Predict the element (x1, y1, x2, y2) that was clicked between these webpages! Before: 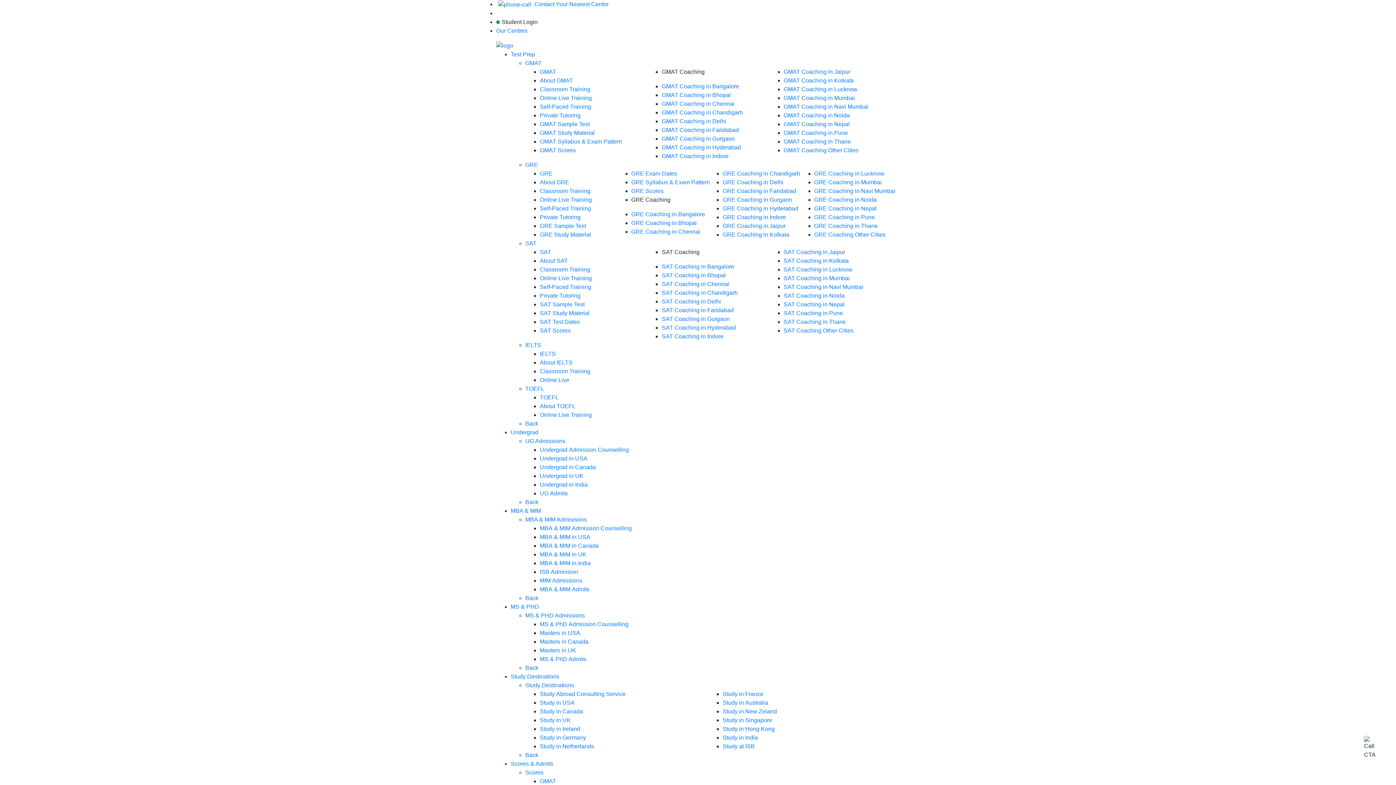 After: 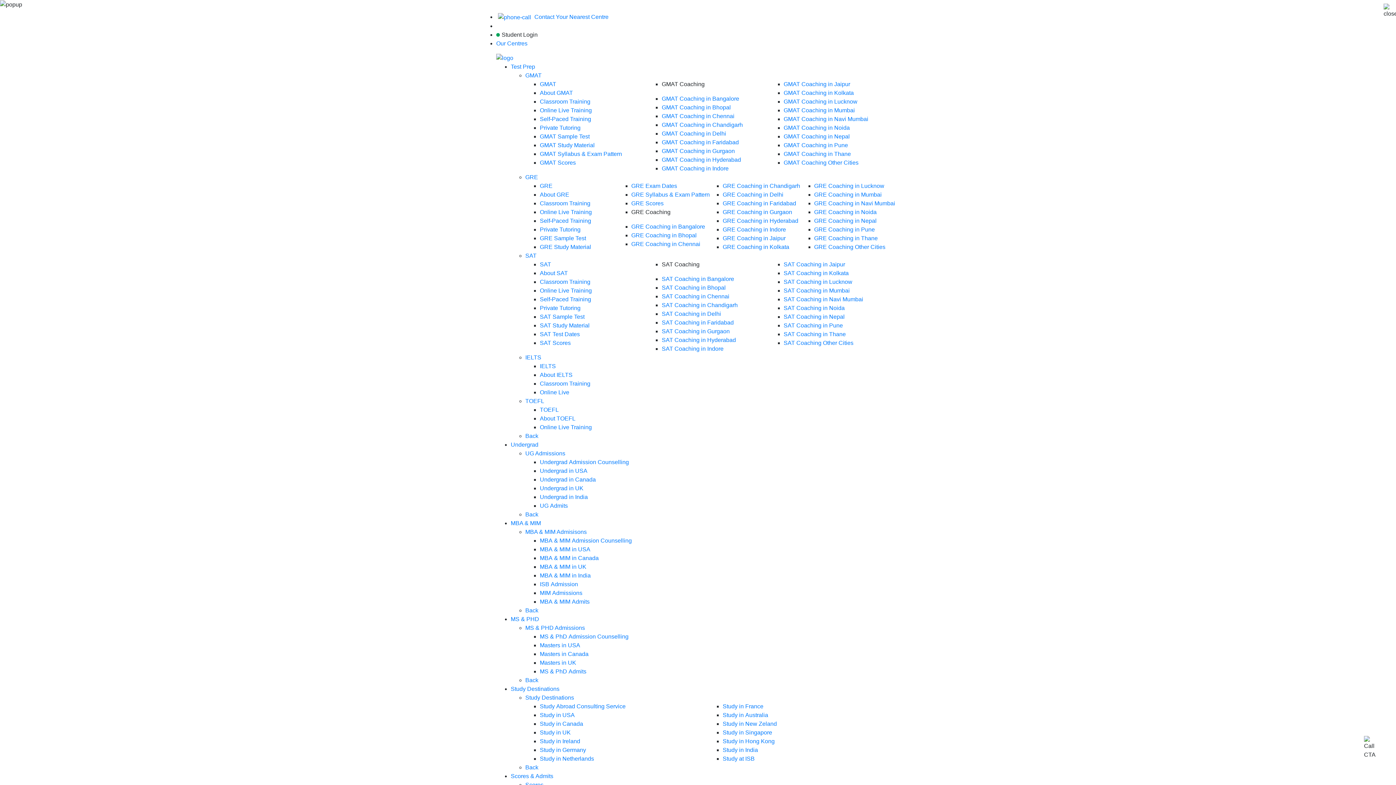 Action: bbox: (783, 266, 852, 272) label: SAT Coaching in Lucknow